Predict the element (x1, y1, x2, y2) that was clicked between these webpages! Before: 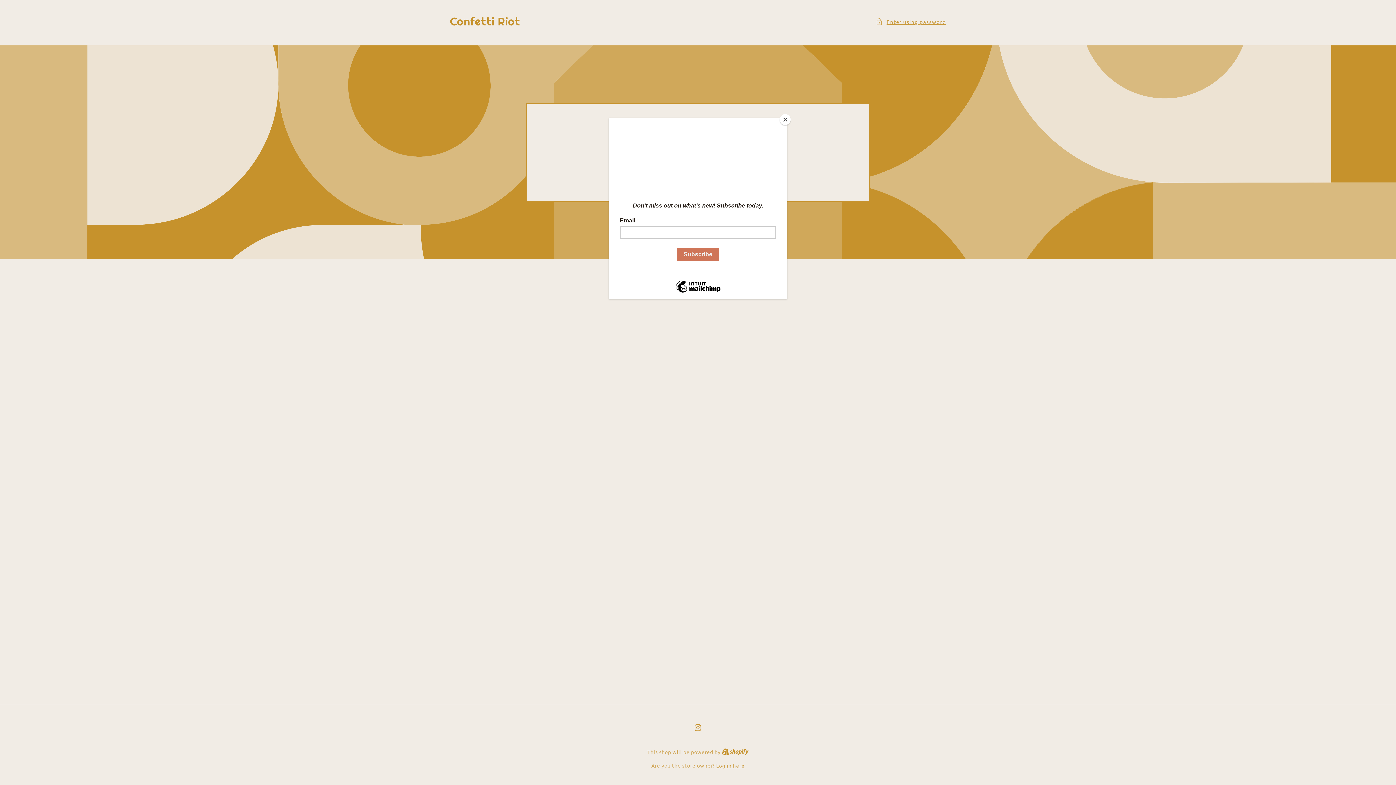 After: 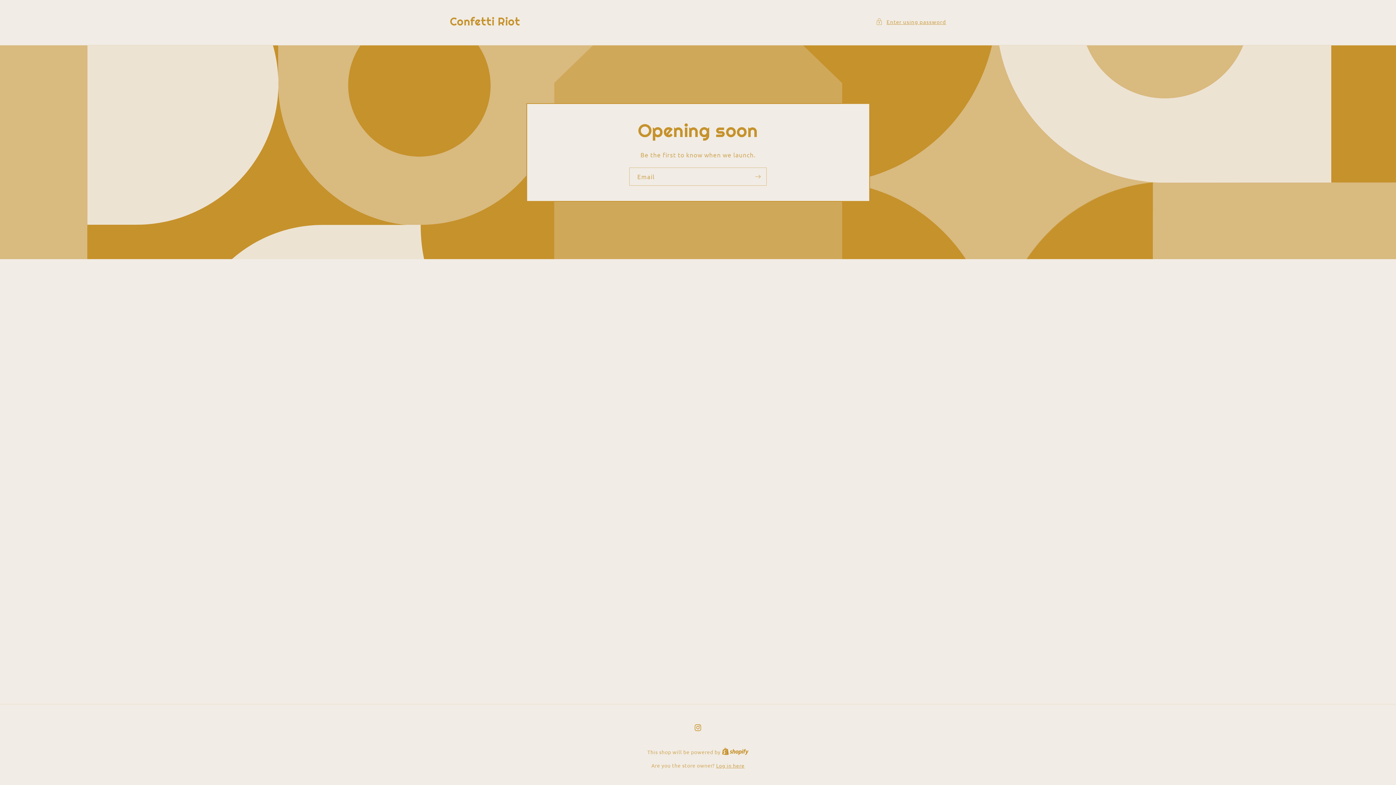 Action: label: Close bbox: (780, 114, 790, 125)